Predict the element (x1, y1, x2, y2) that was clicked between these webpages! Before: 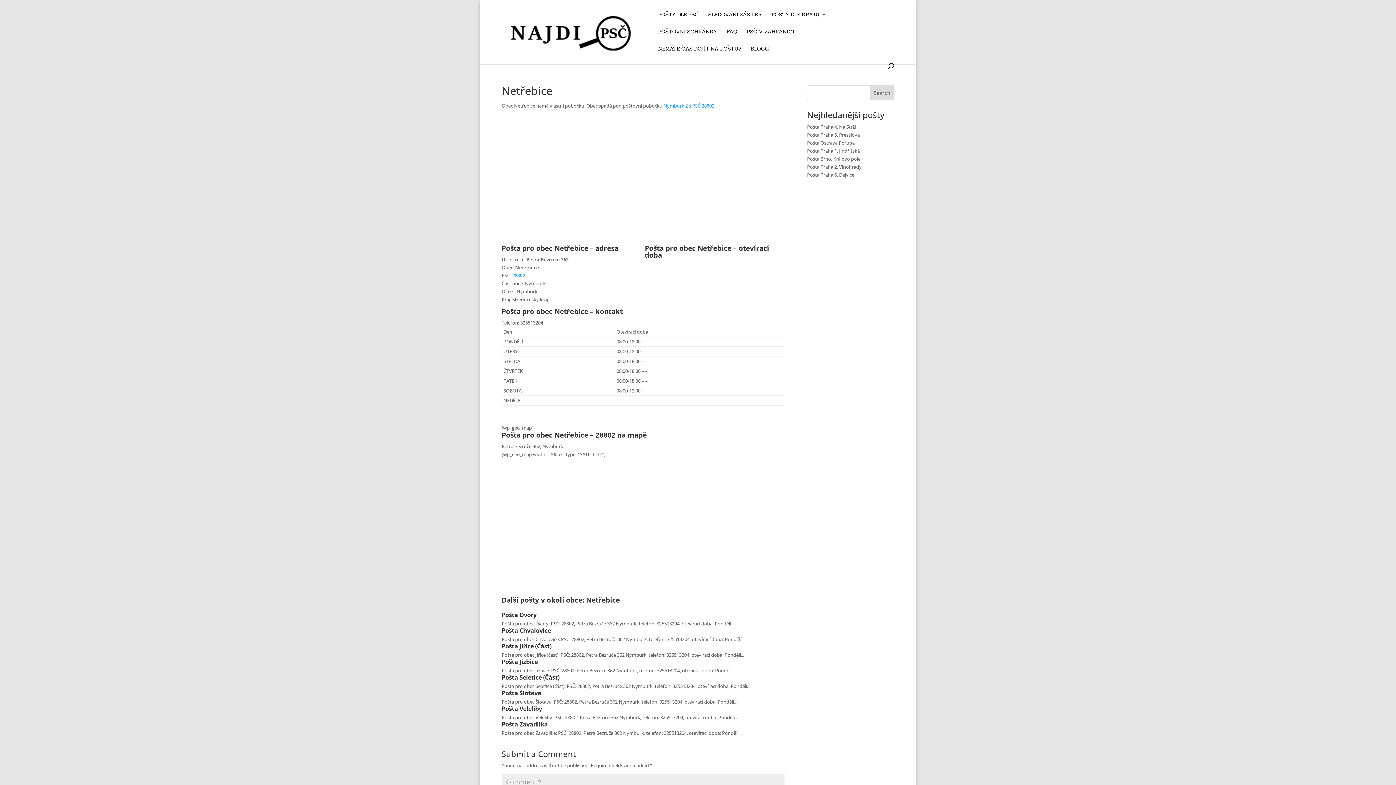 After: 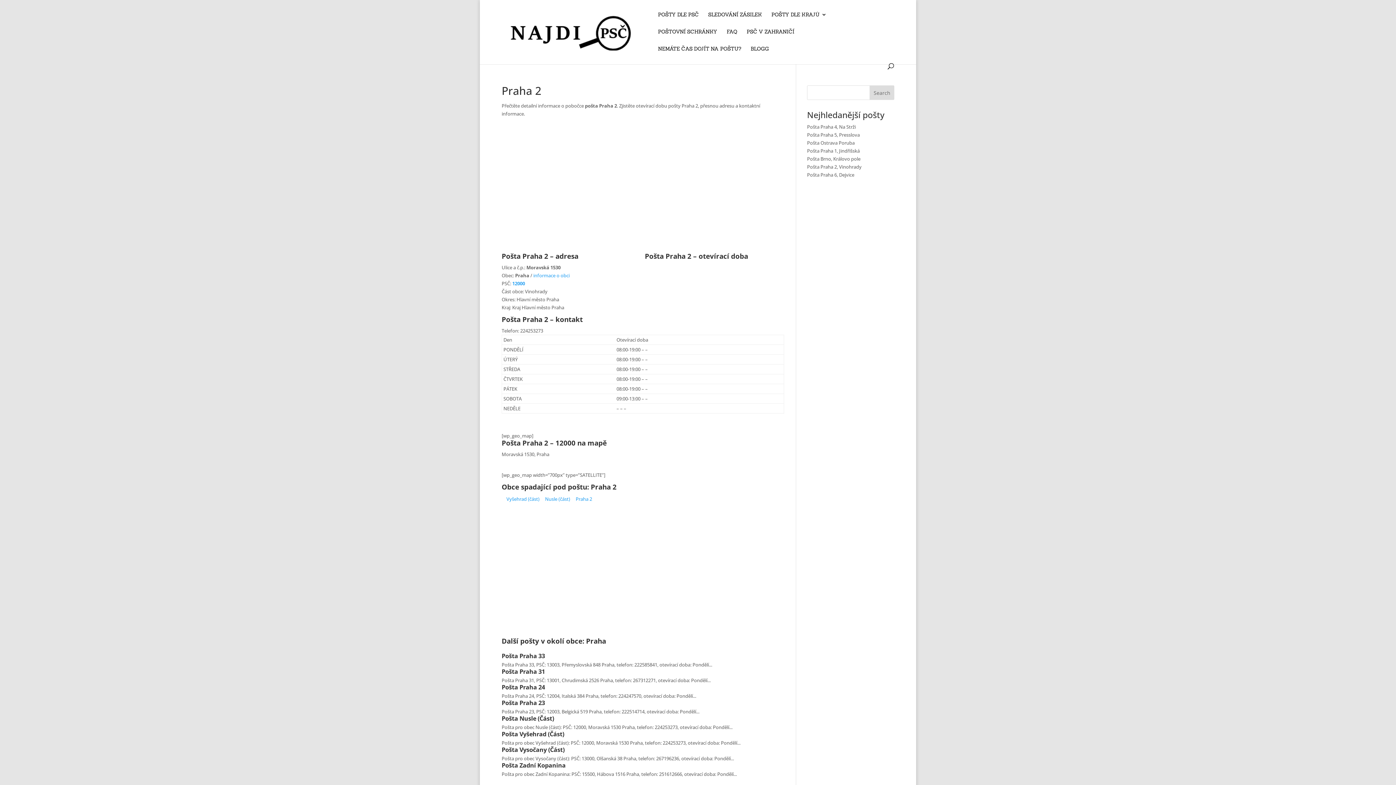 Action: label: Pošta Praha 2, Vinohrady bbox: (807, 163, 861, 170)